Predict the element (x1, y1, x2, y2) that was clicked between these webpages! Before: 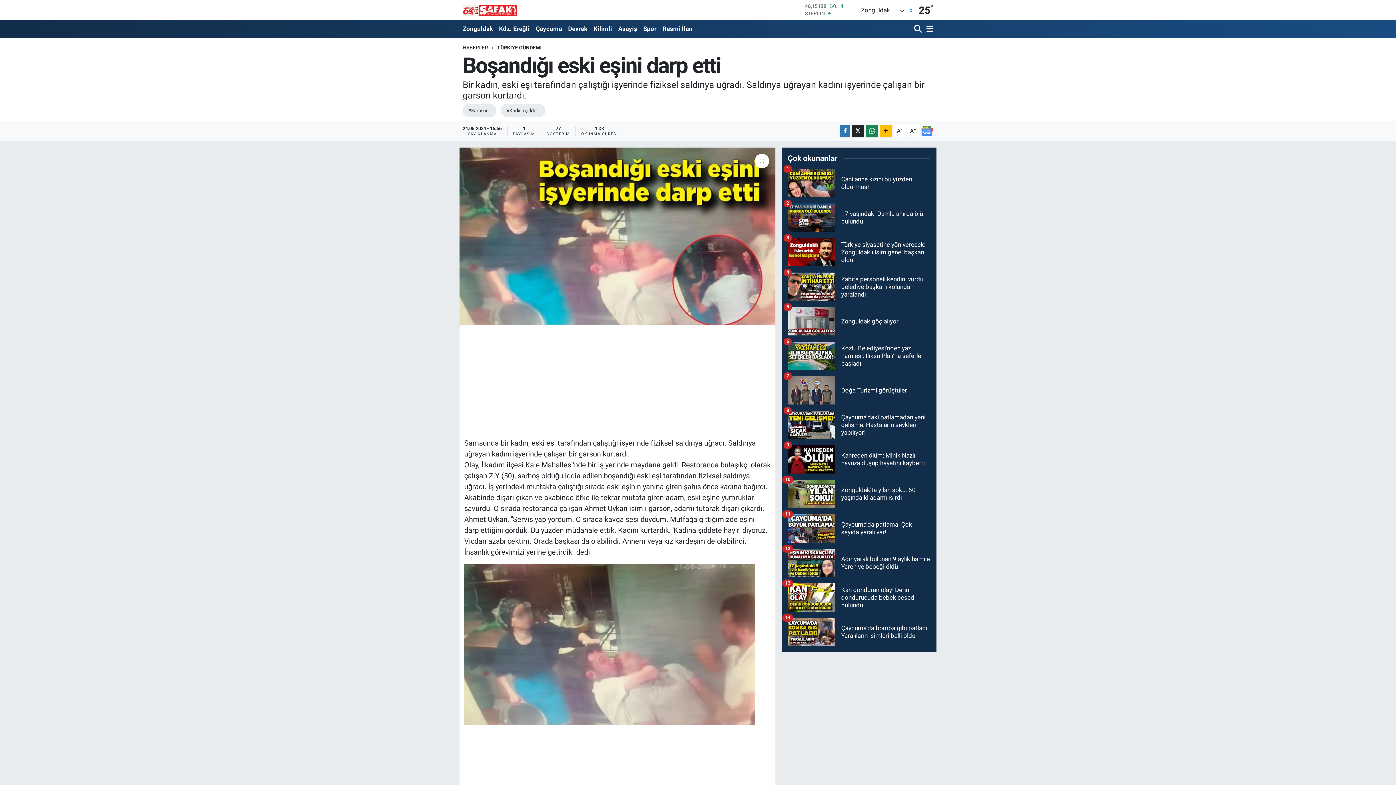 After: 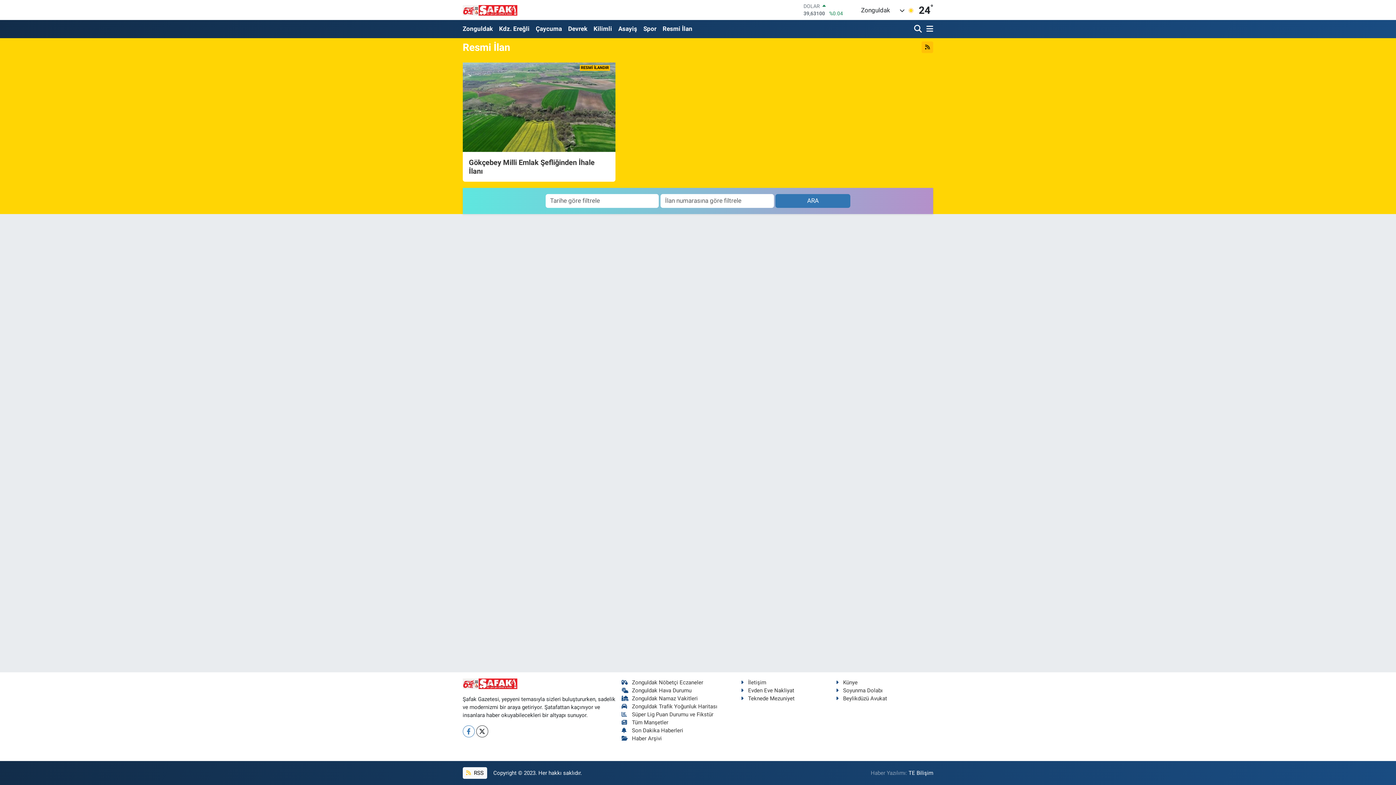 Action: label: Resmi İlan bbox: (659, 21, 695, 36)